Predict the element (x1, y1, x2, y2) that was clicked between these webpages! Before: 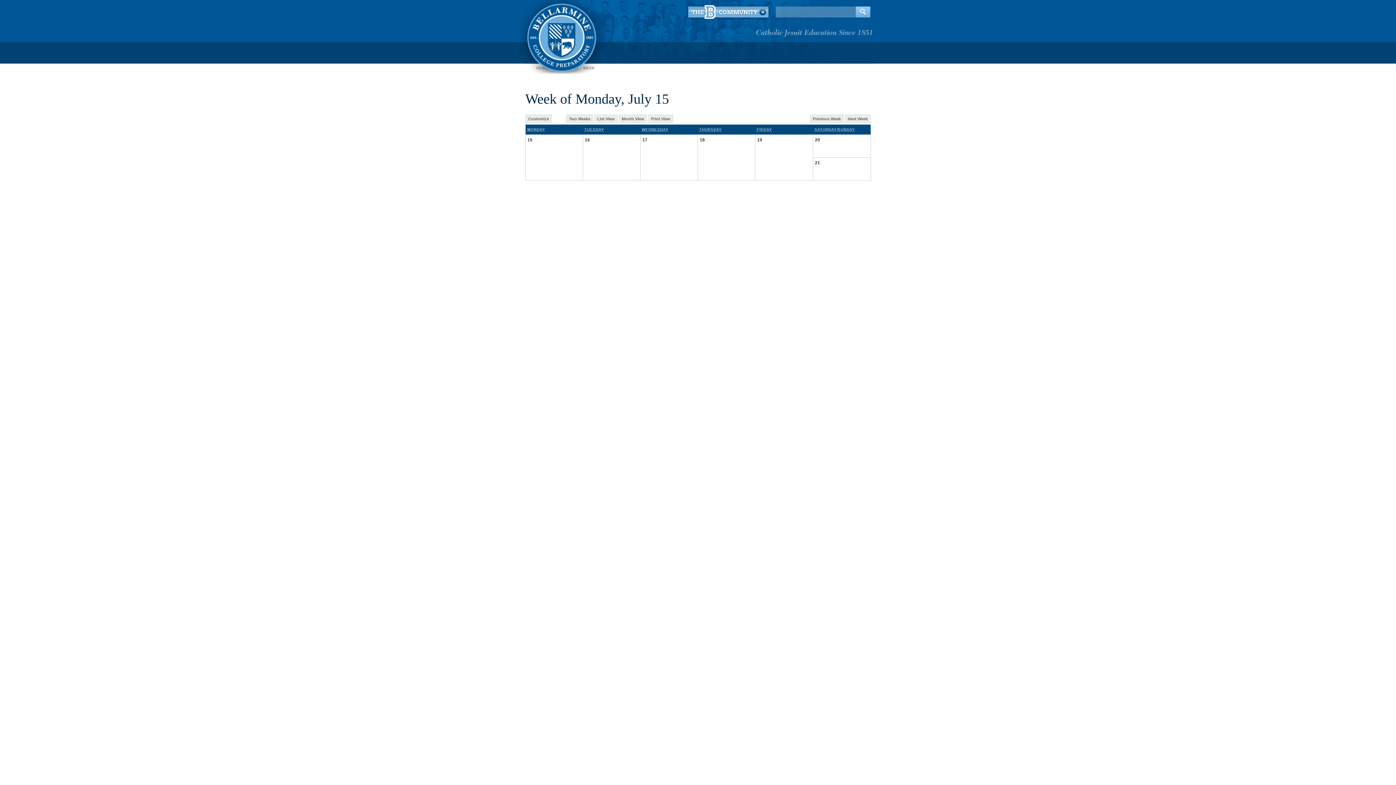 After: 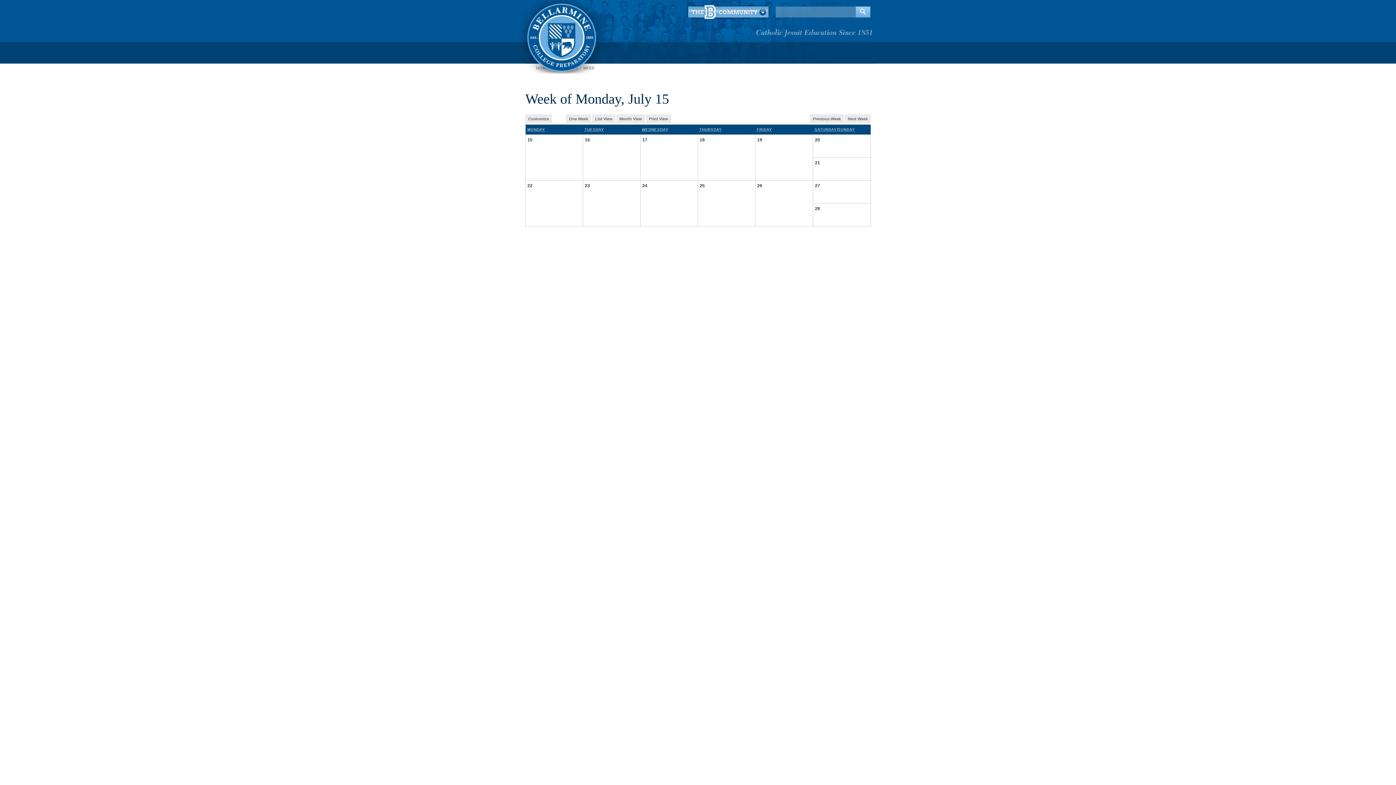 Action: bbox: (566, 114, 593, 123) label: Two Weeks